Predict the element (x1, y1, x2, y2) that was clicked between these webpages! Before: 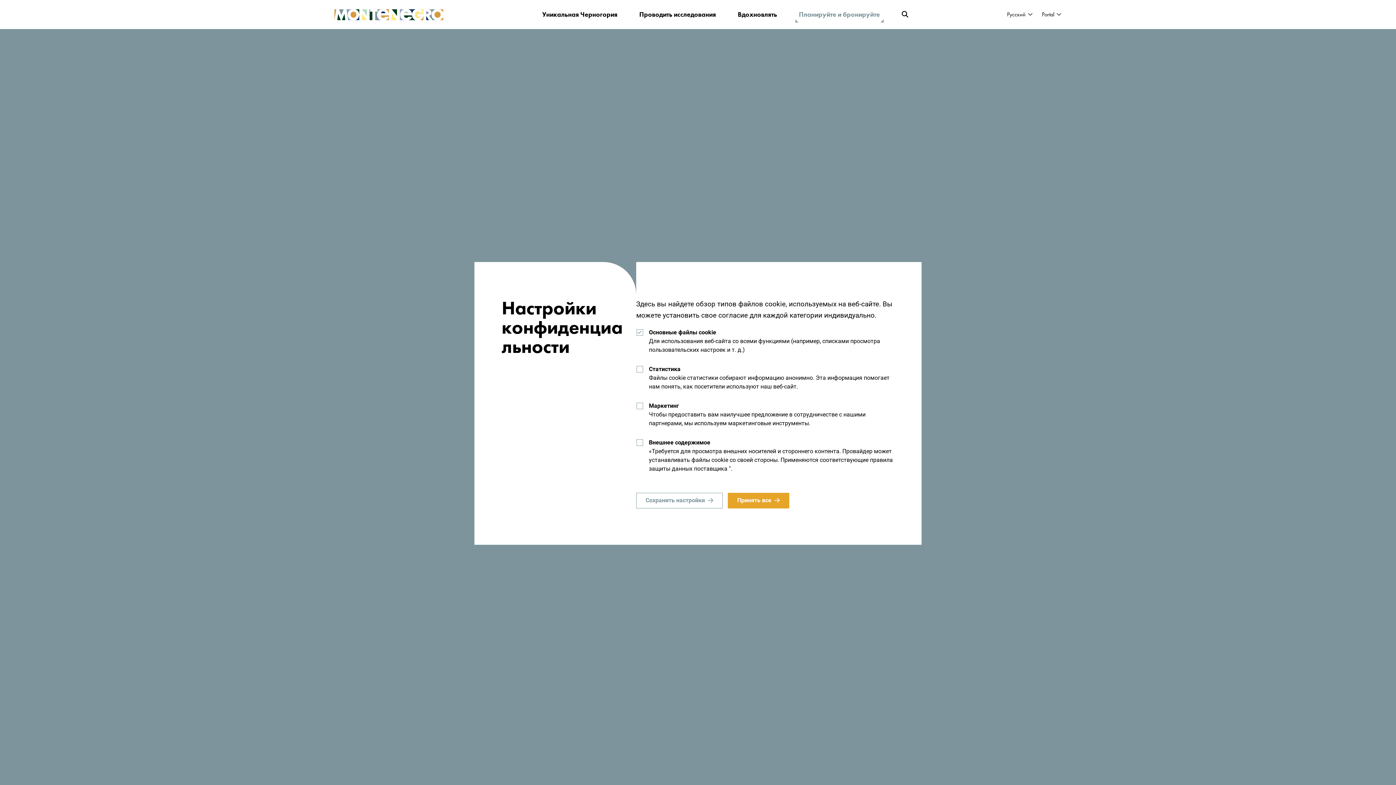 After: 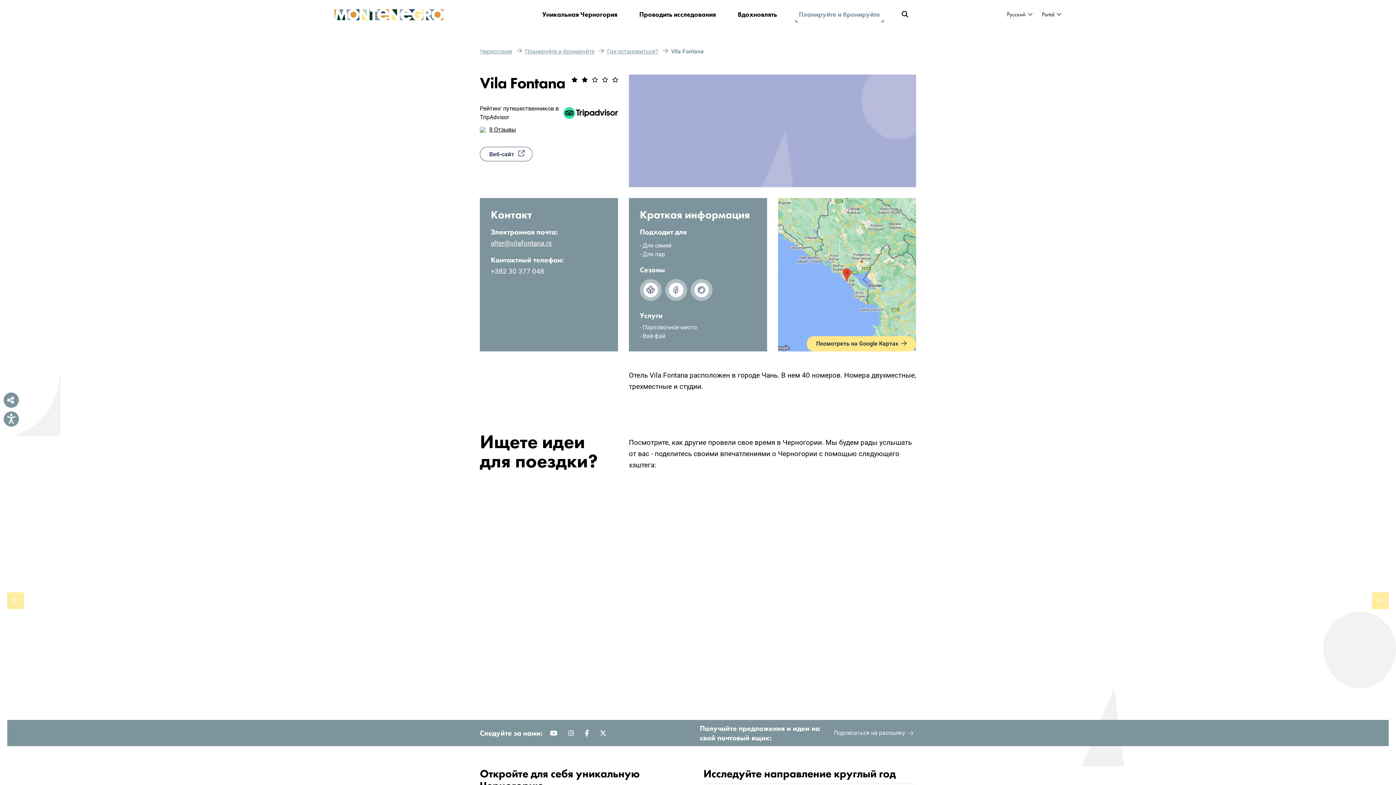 Action: bbox: (727, 493, 789, 508) label: Принять все